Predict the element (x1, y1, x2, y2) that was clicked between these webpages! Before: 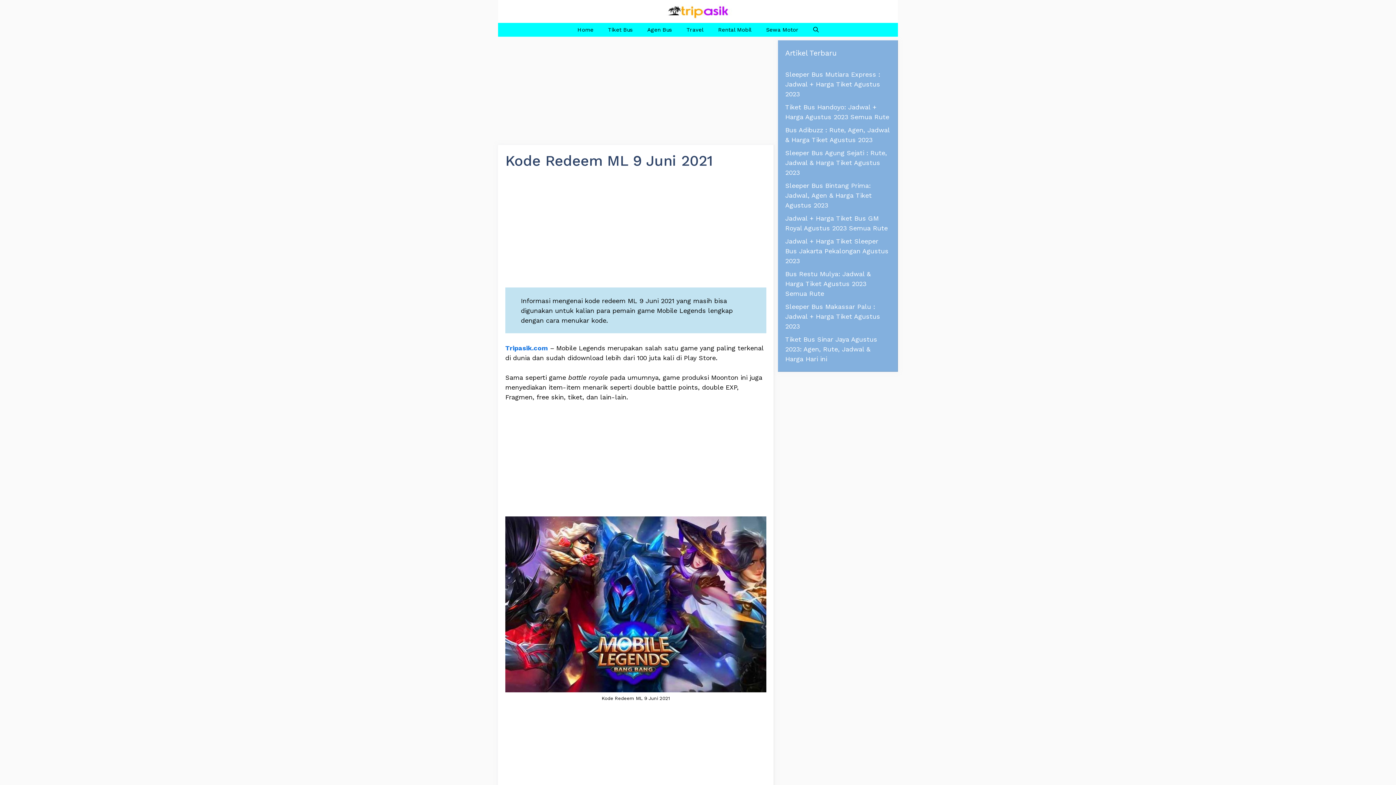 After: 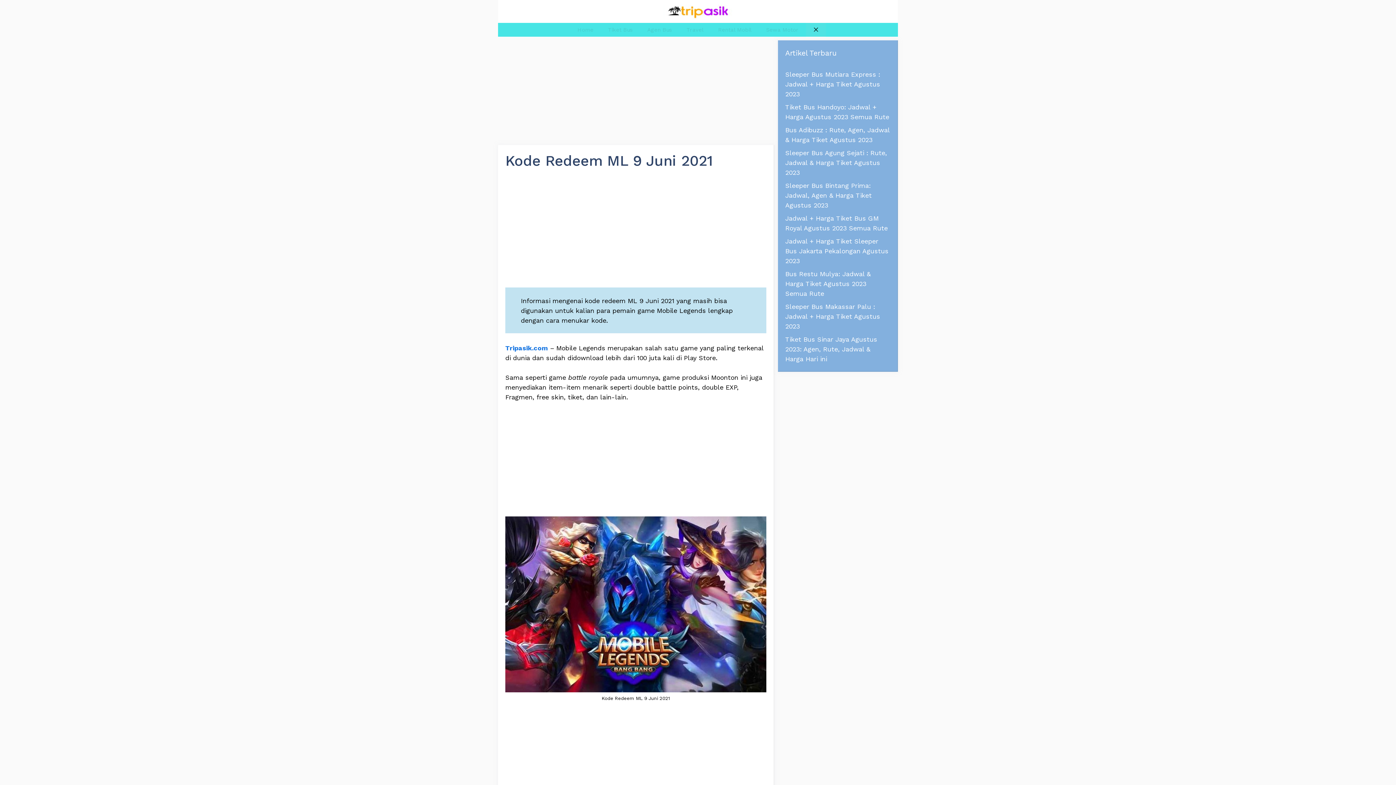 Action: label: Open Search Bar bbox: (806, 22, 826, 36)